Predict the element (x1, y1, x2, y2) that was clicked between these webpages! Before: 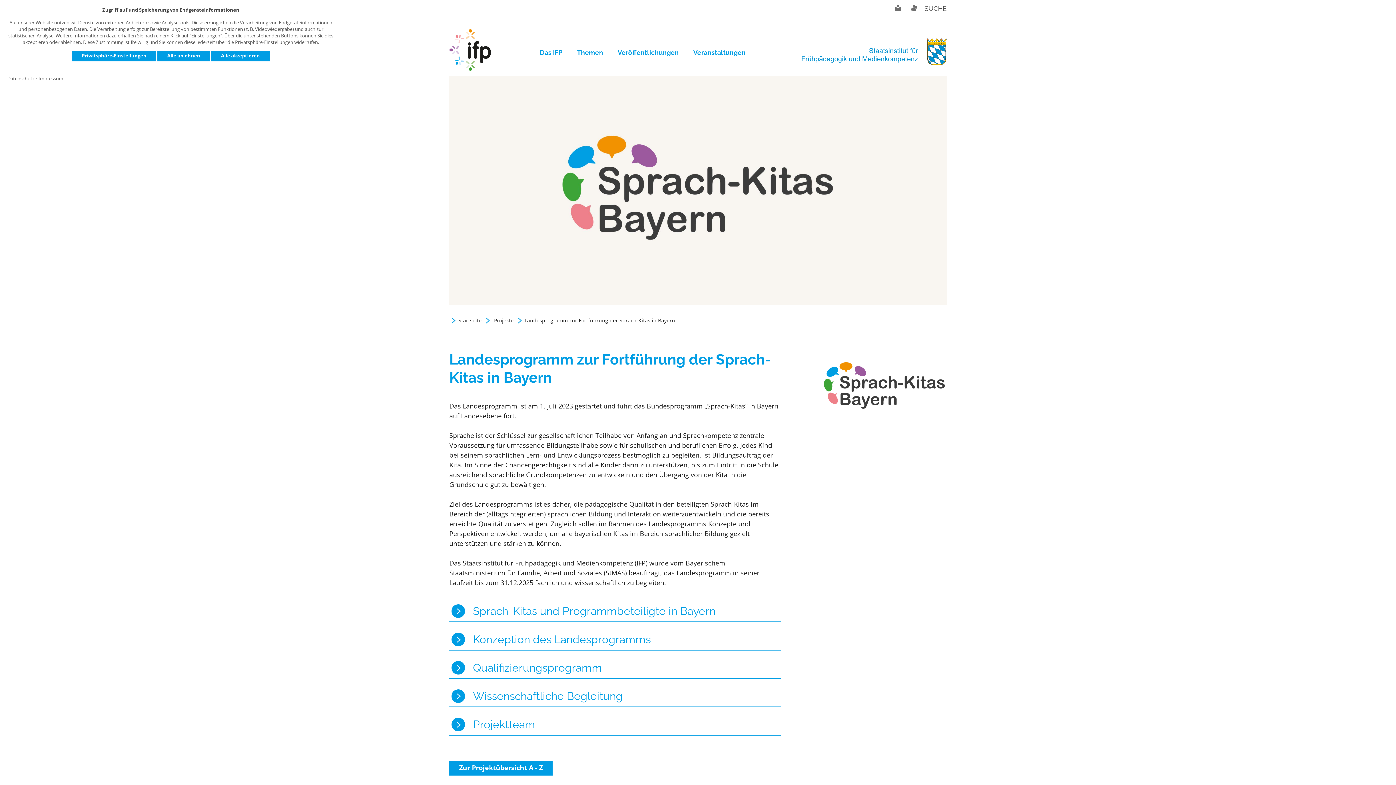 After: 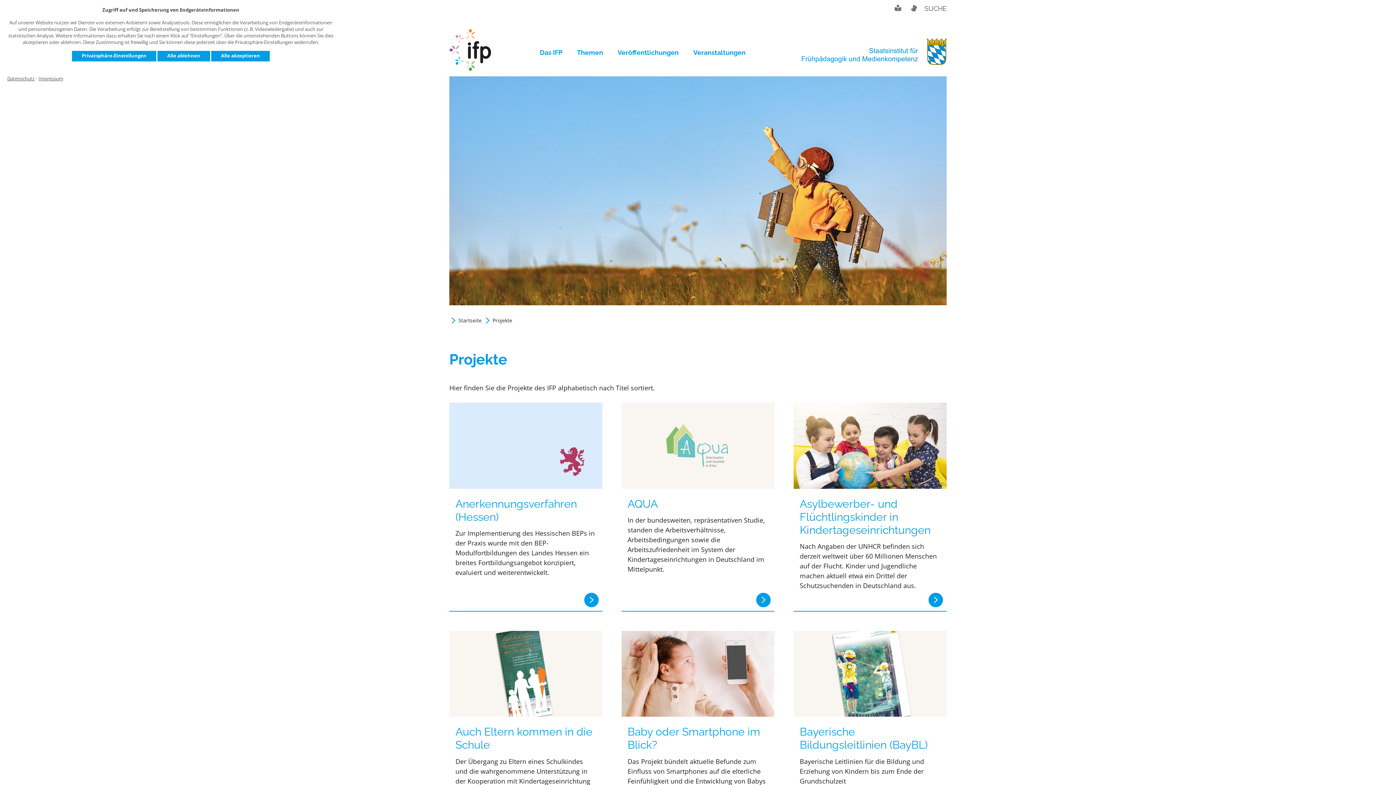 Action: label: Projekte bbox: (494, 317, 513, 324)